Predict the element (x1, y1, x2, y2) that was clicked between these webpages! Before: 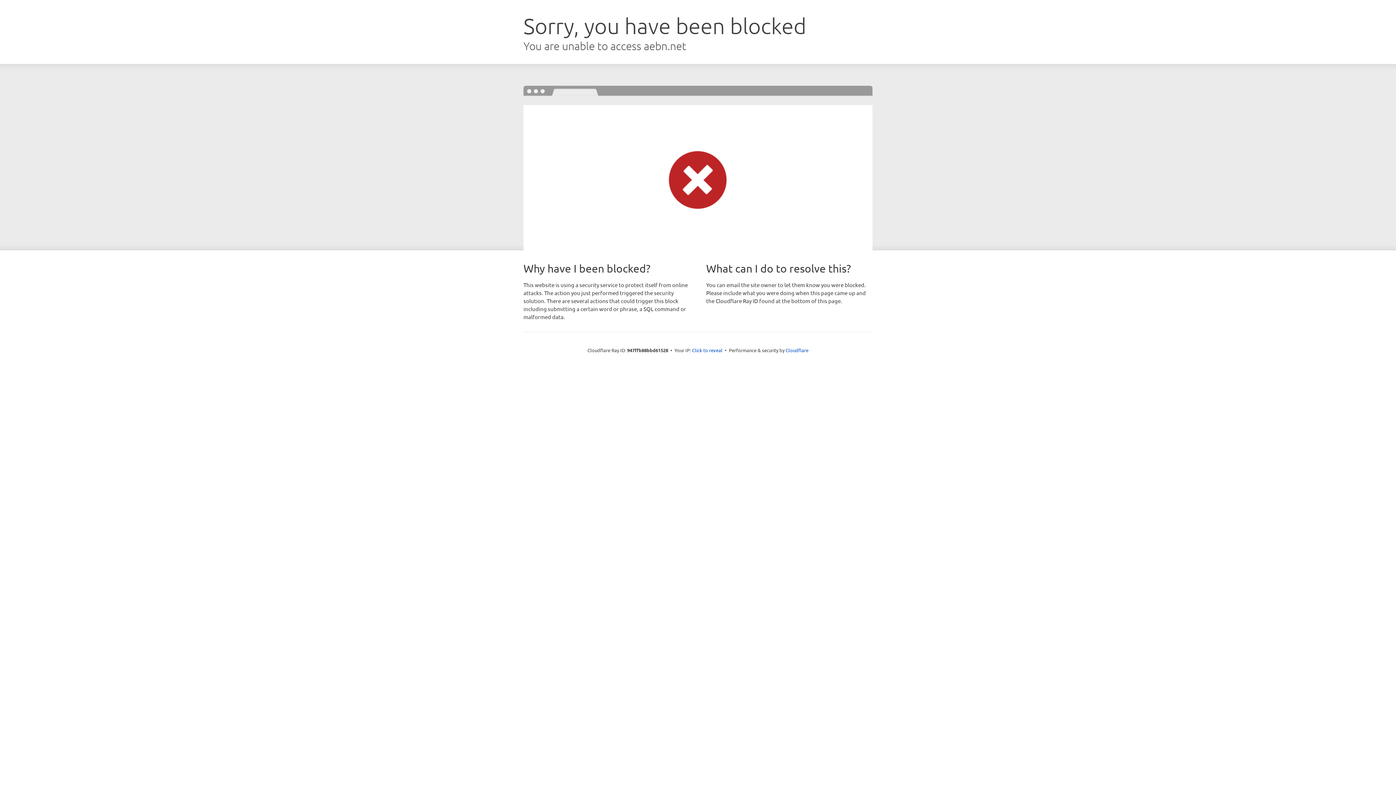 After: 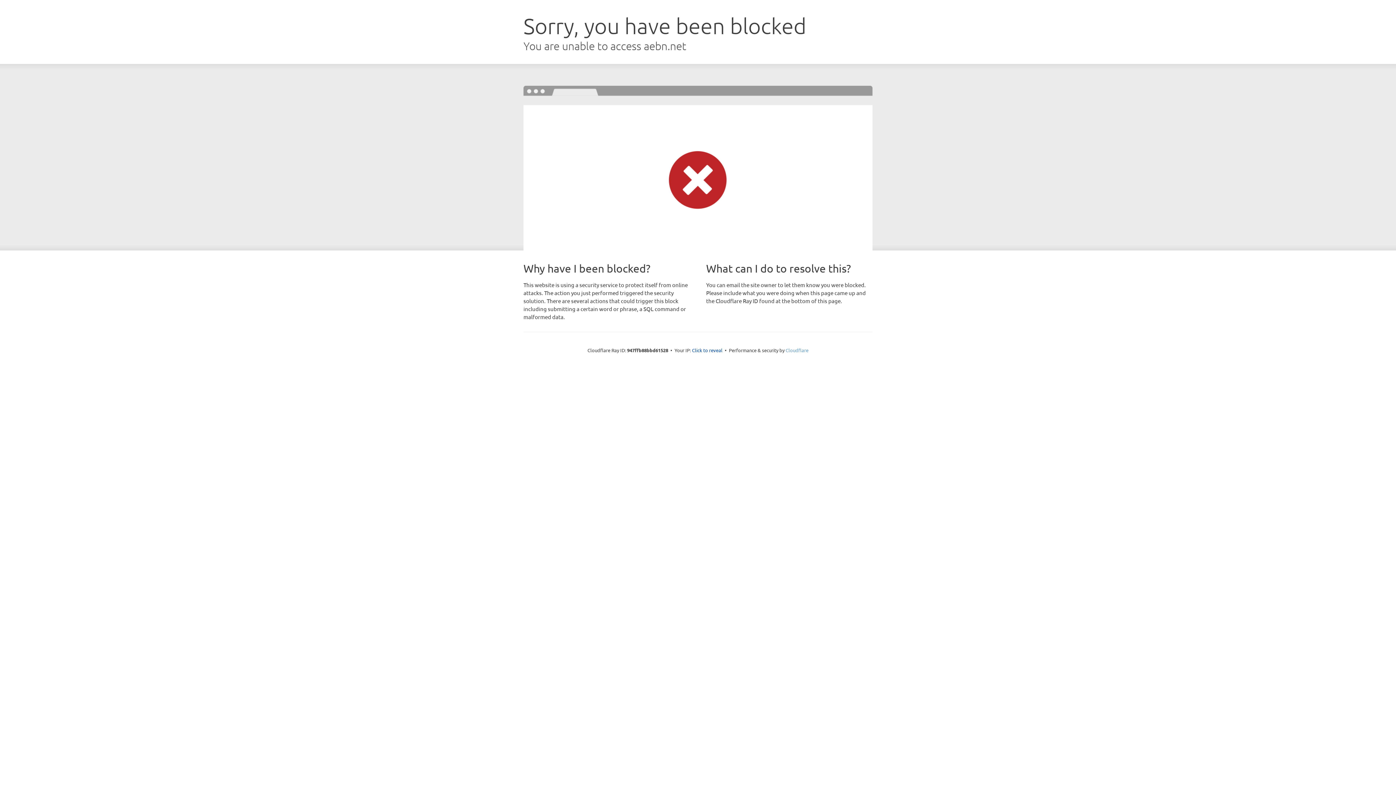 Action: bbox: (785, 347, 808, 353) label: Cloudflare